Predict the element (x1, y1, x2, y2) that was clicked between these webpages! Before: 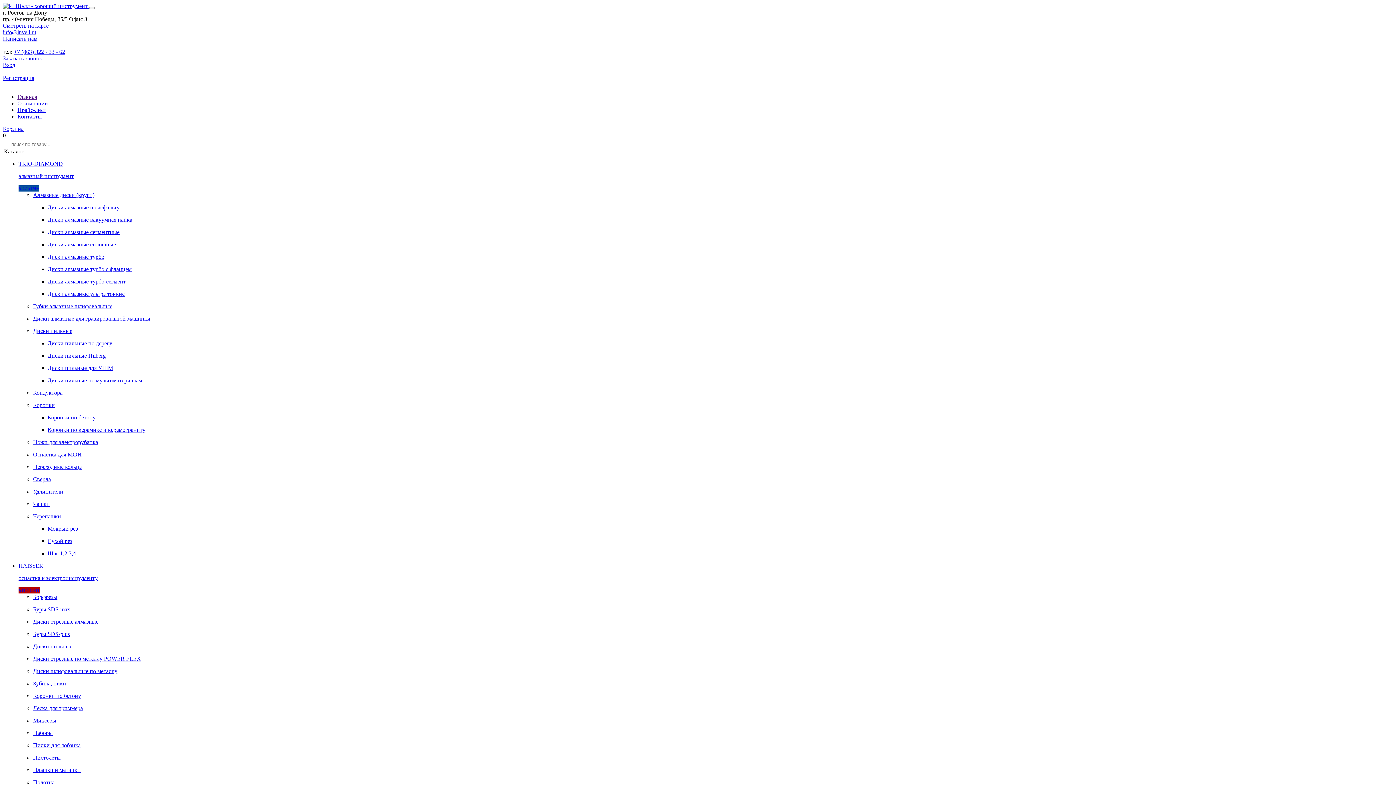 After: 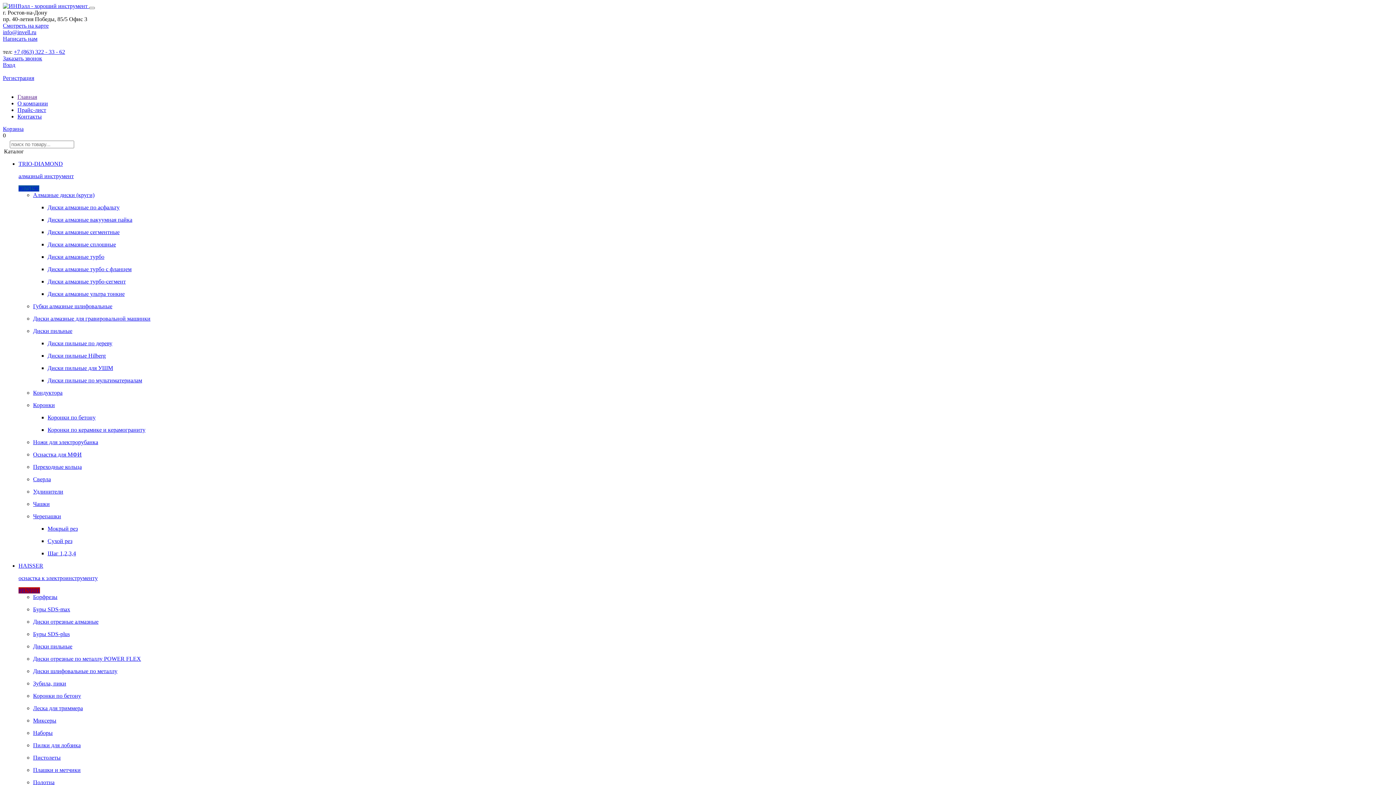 Action: label: Диски пильные для УШМ bbox: (47, 365, 113, 371)